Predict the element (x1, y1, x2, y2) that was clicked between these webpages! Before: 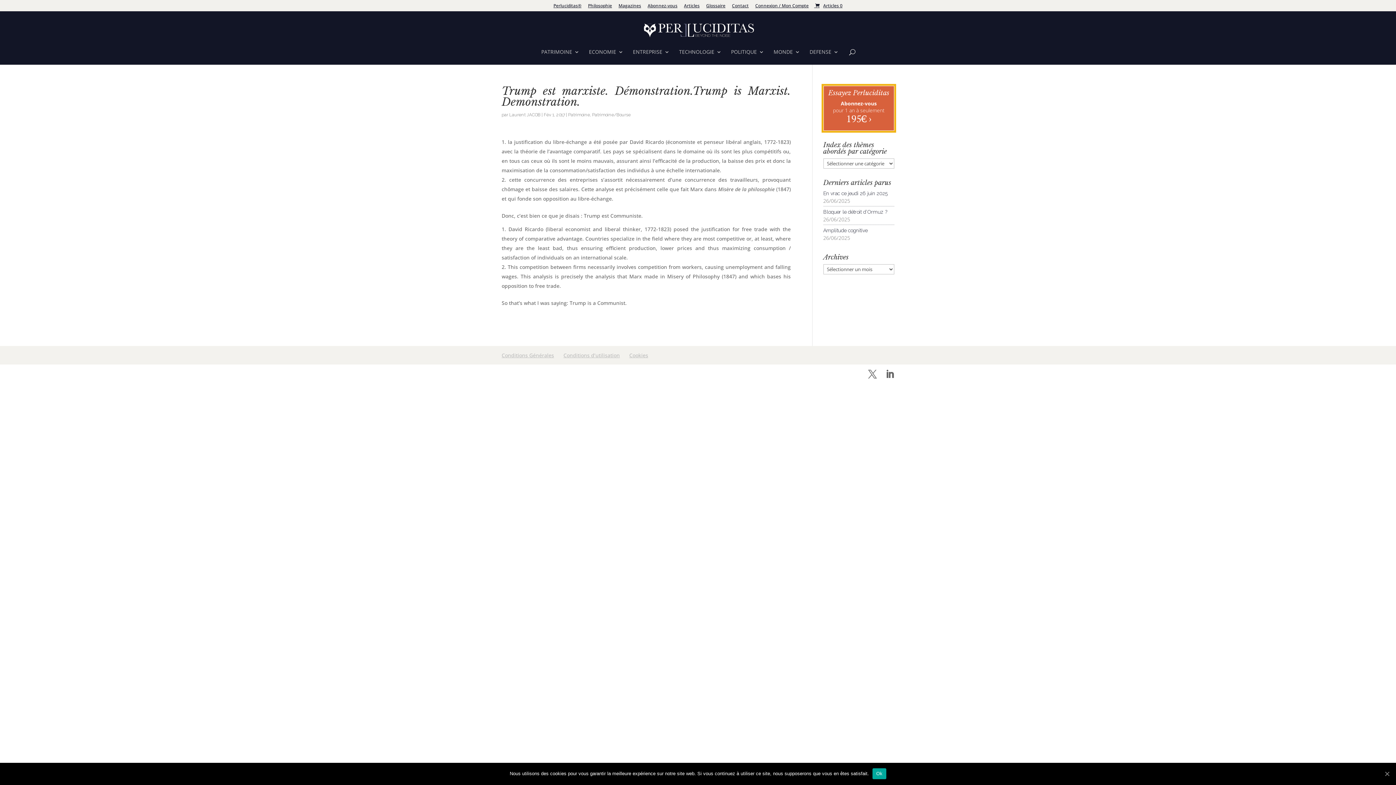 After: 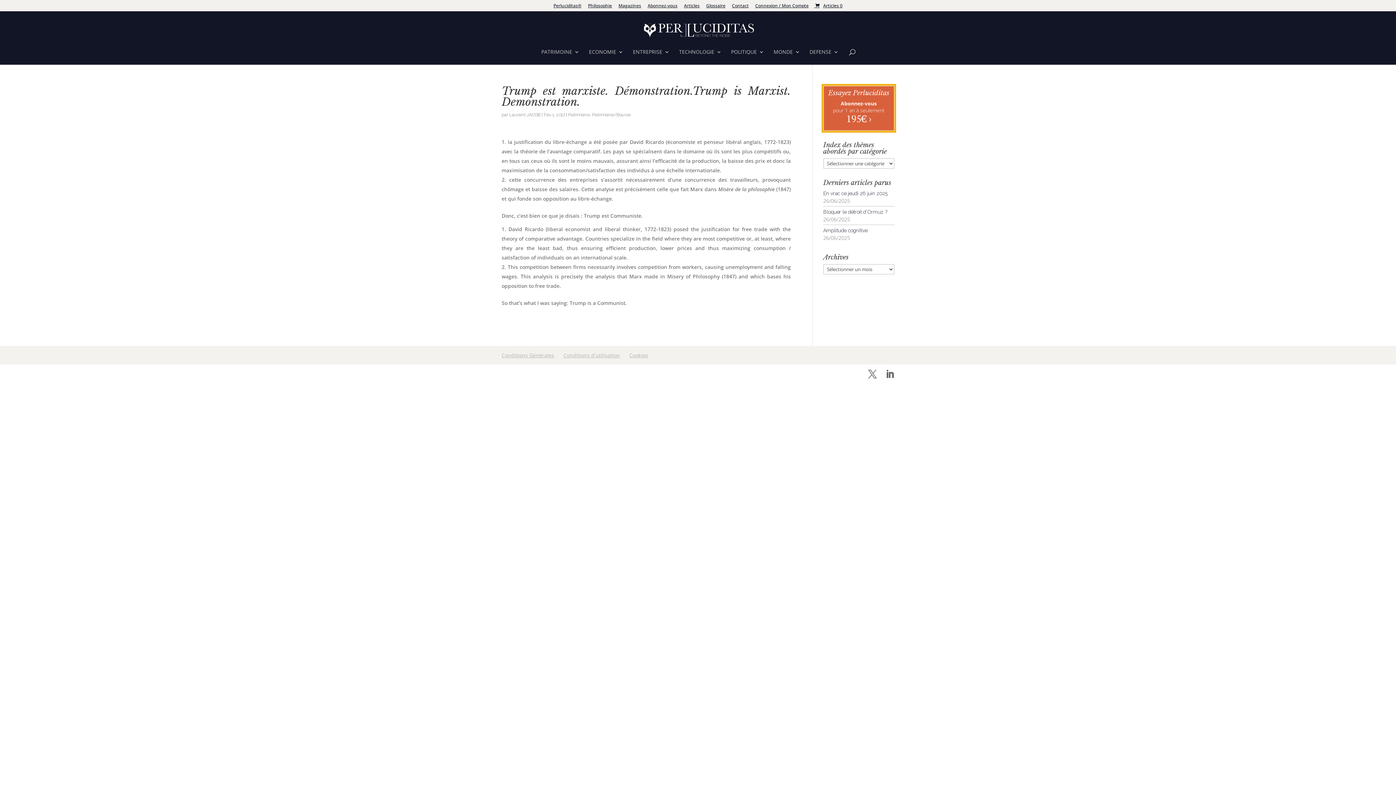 Action: bbox: (1383, 770, 1390, 777) label: Ok